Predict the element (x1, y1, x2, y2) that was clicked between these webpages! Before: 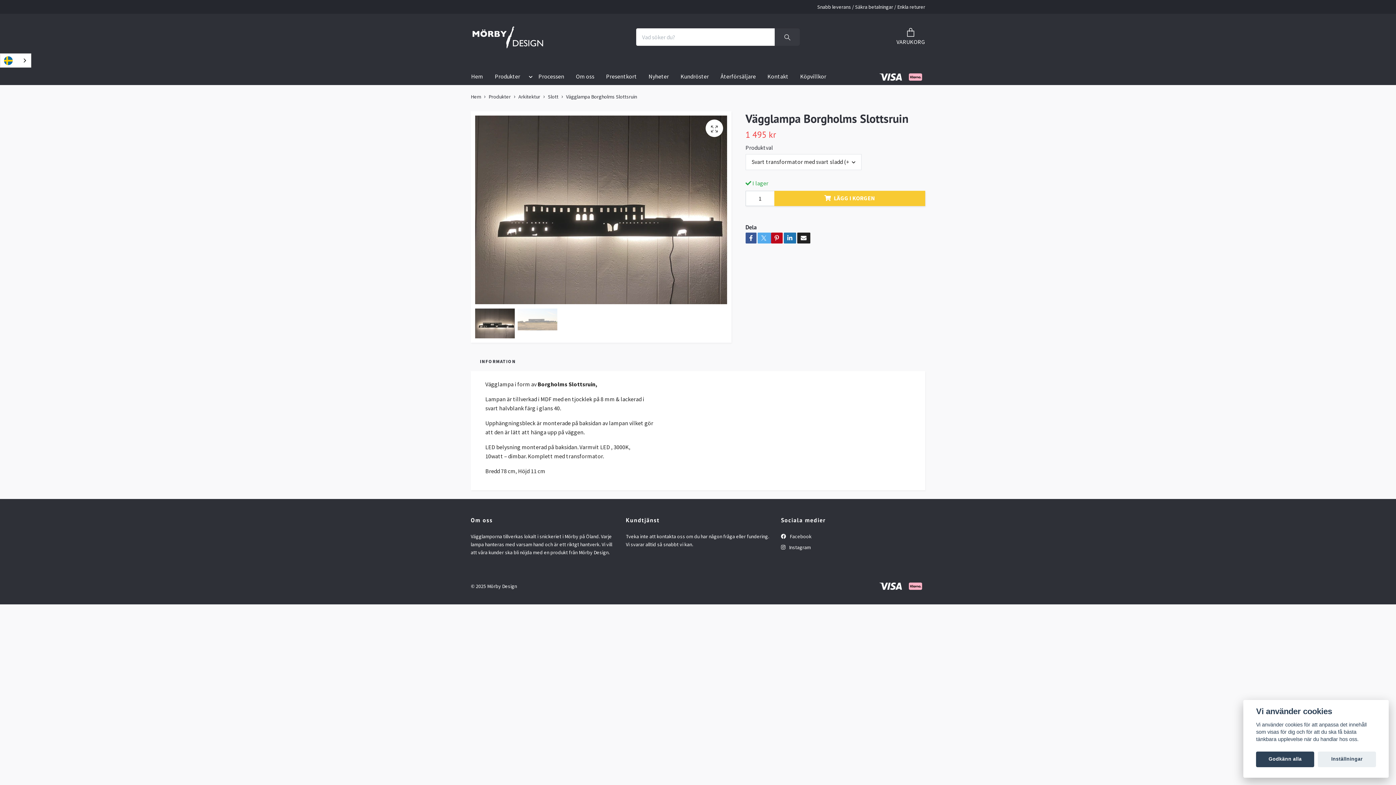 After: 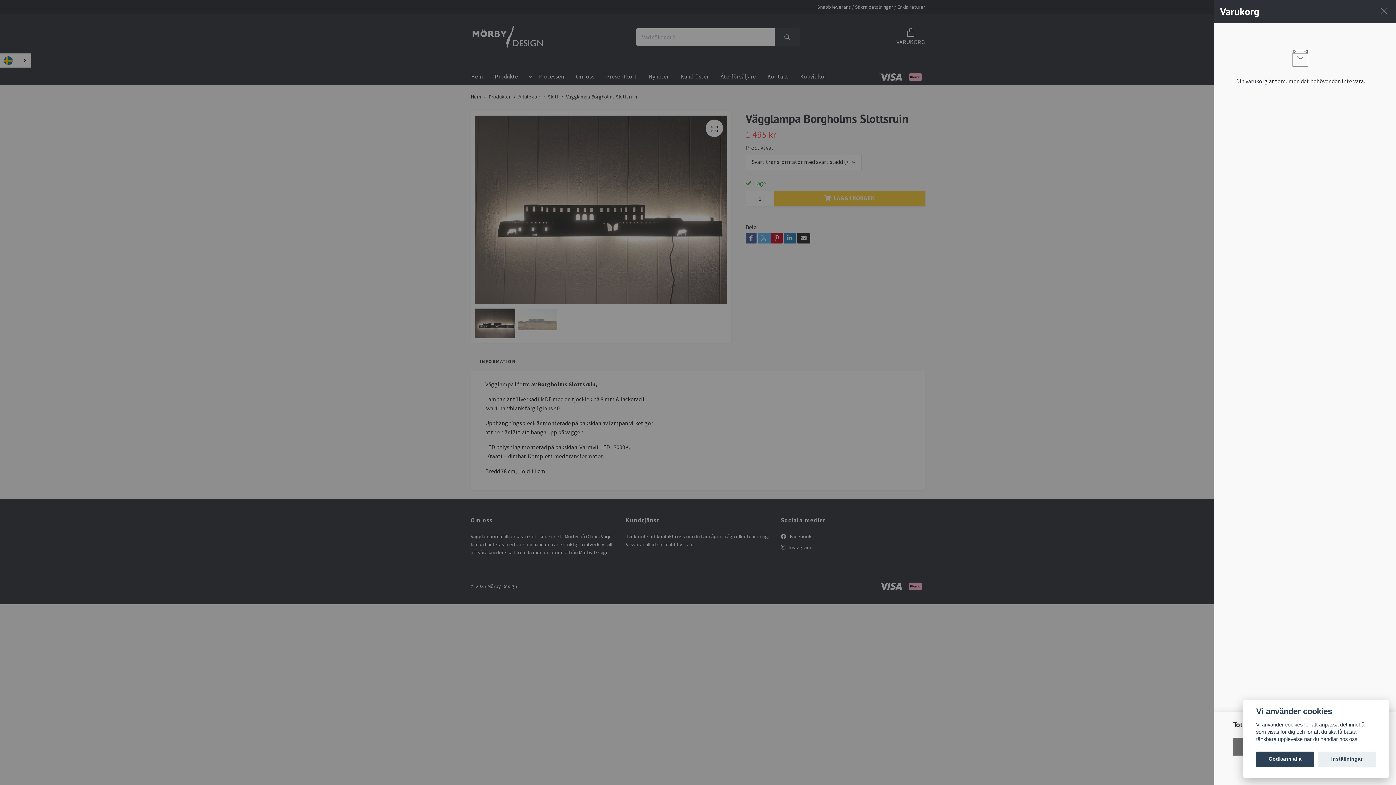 Action: bbox: (896, 27, 925, 45) label: VARUKORG